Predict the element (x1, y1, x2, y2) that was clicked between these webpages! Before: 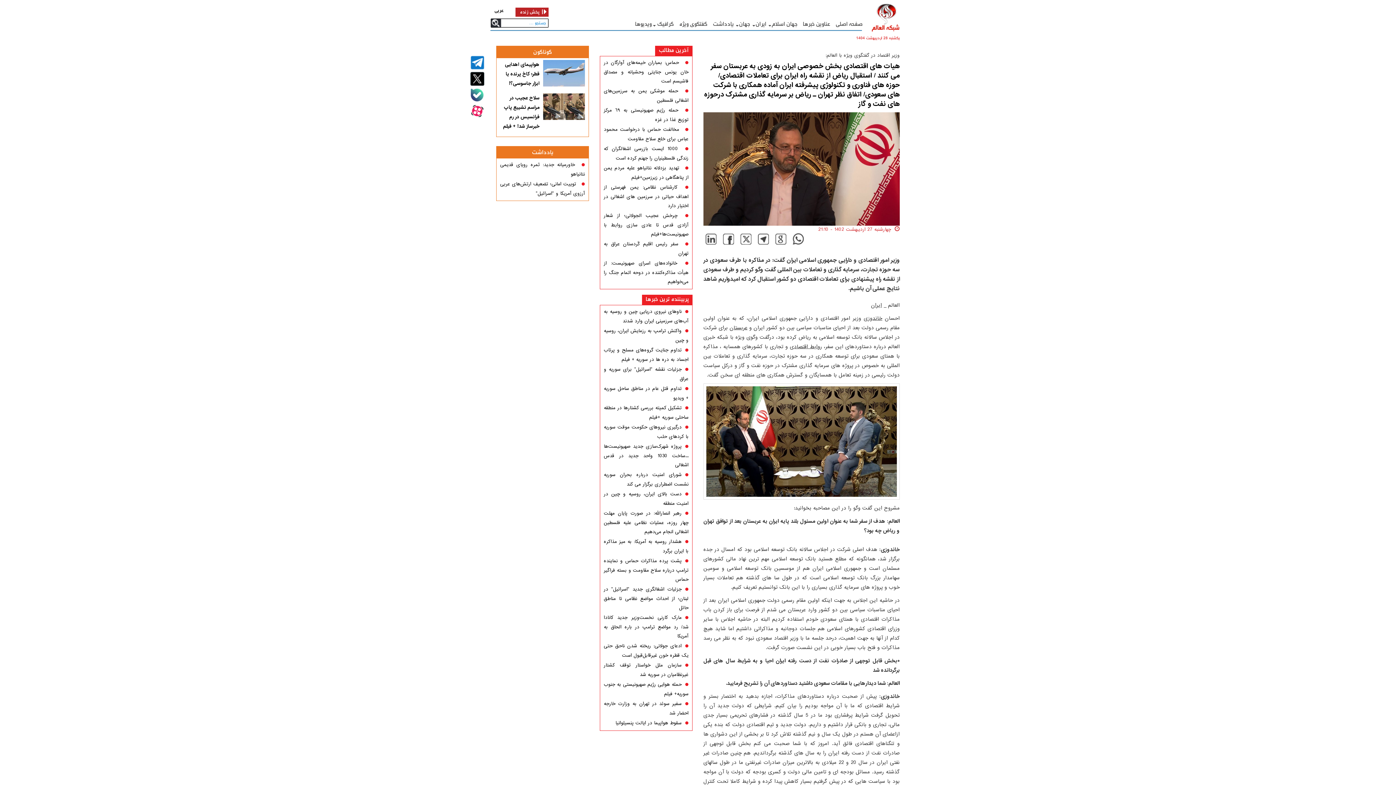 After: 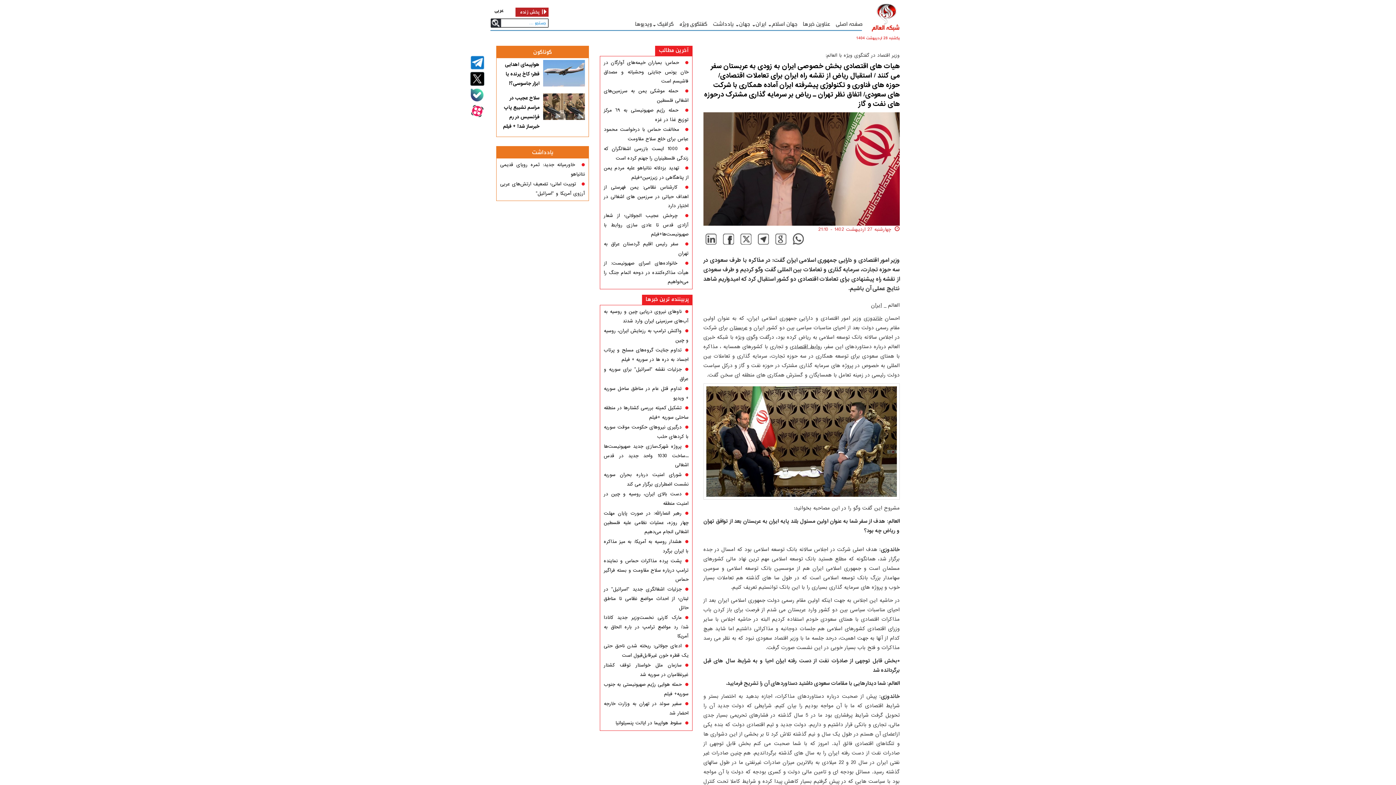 Action: label: یادداشت bbox: (532, 147, 553, 157)